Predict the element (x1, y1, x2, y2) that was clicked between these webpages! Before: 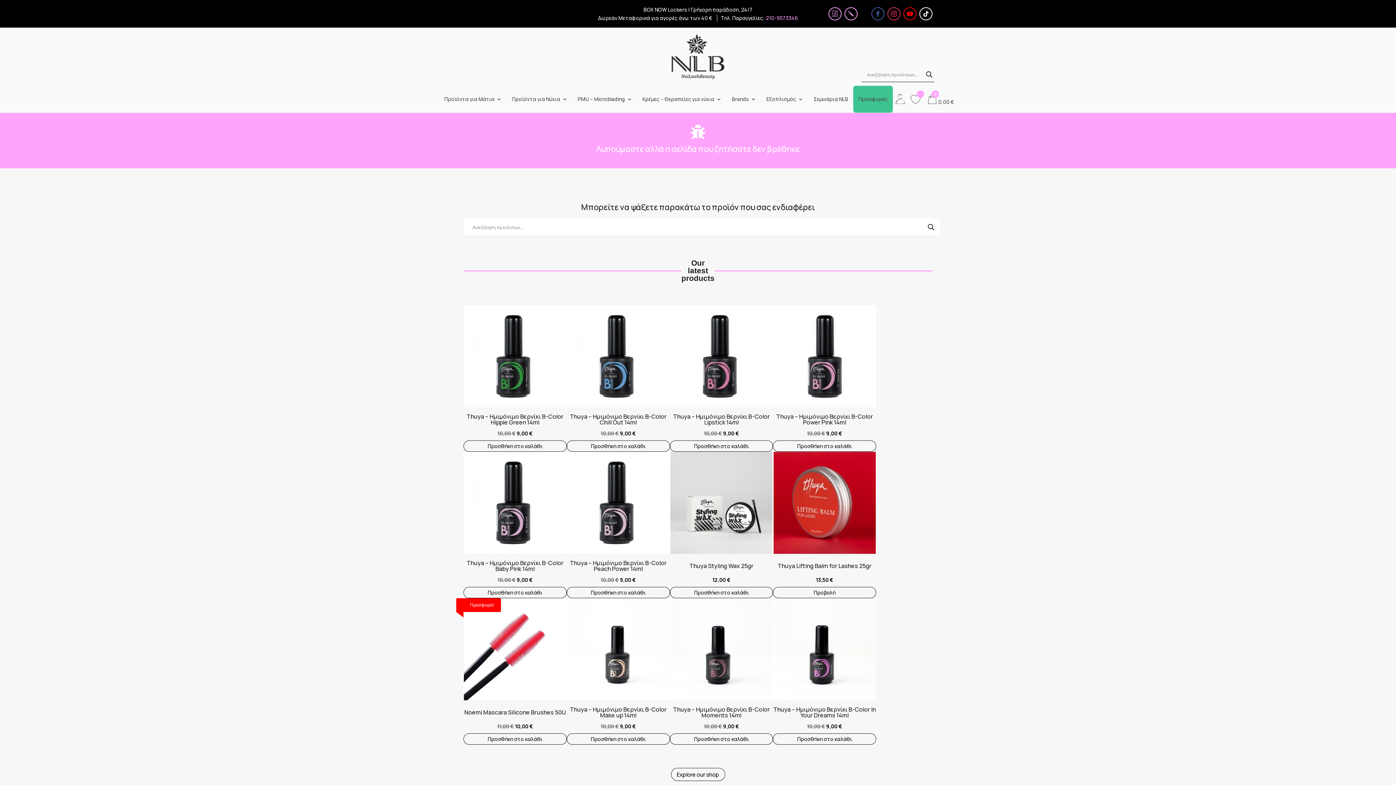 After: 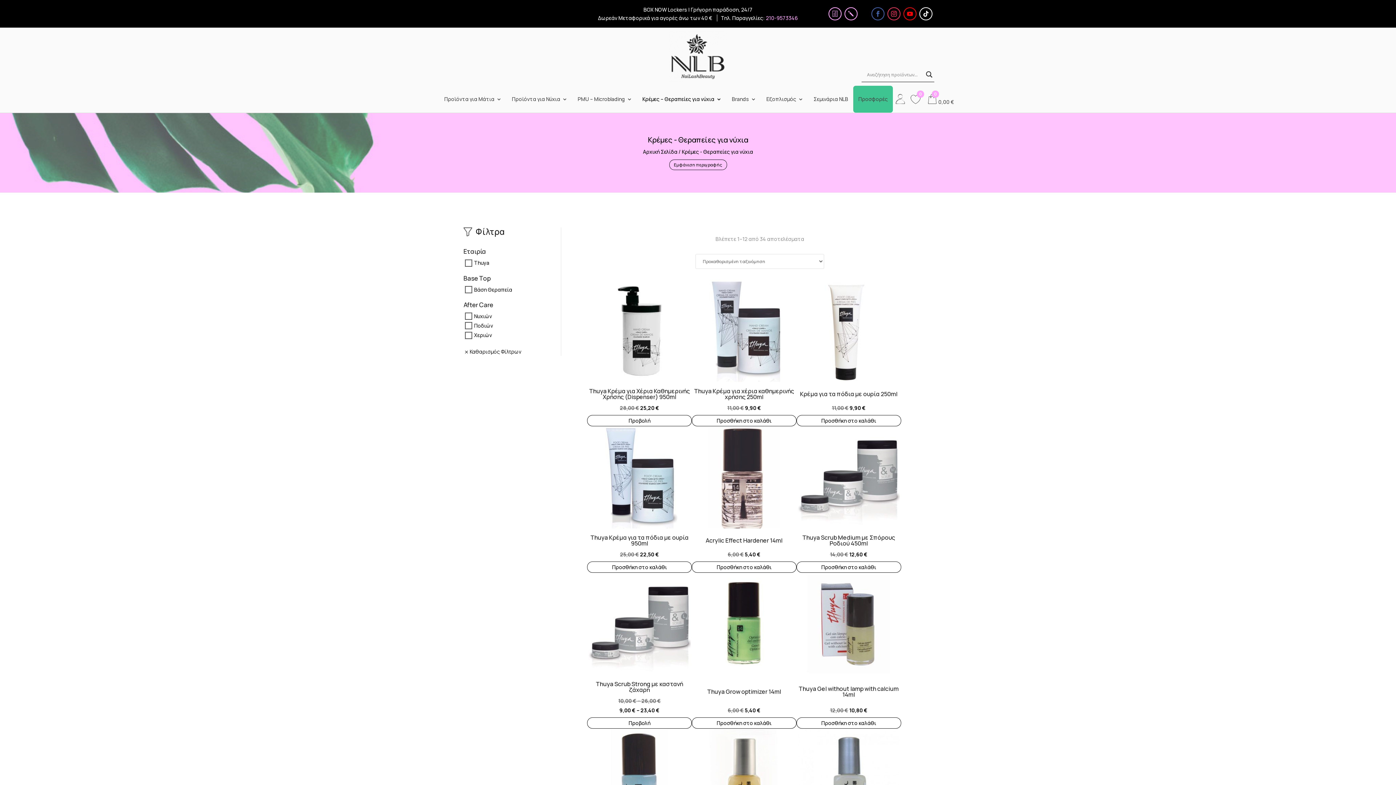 Action: bbox: (642, 96, 721, 101) label: Κρέμες – Θεραπείες για νύχια